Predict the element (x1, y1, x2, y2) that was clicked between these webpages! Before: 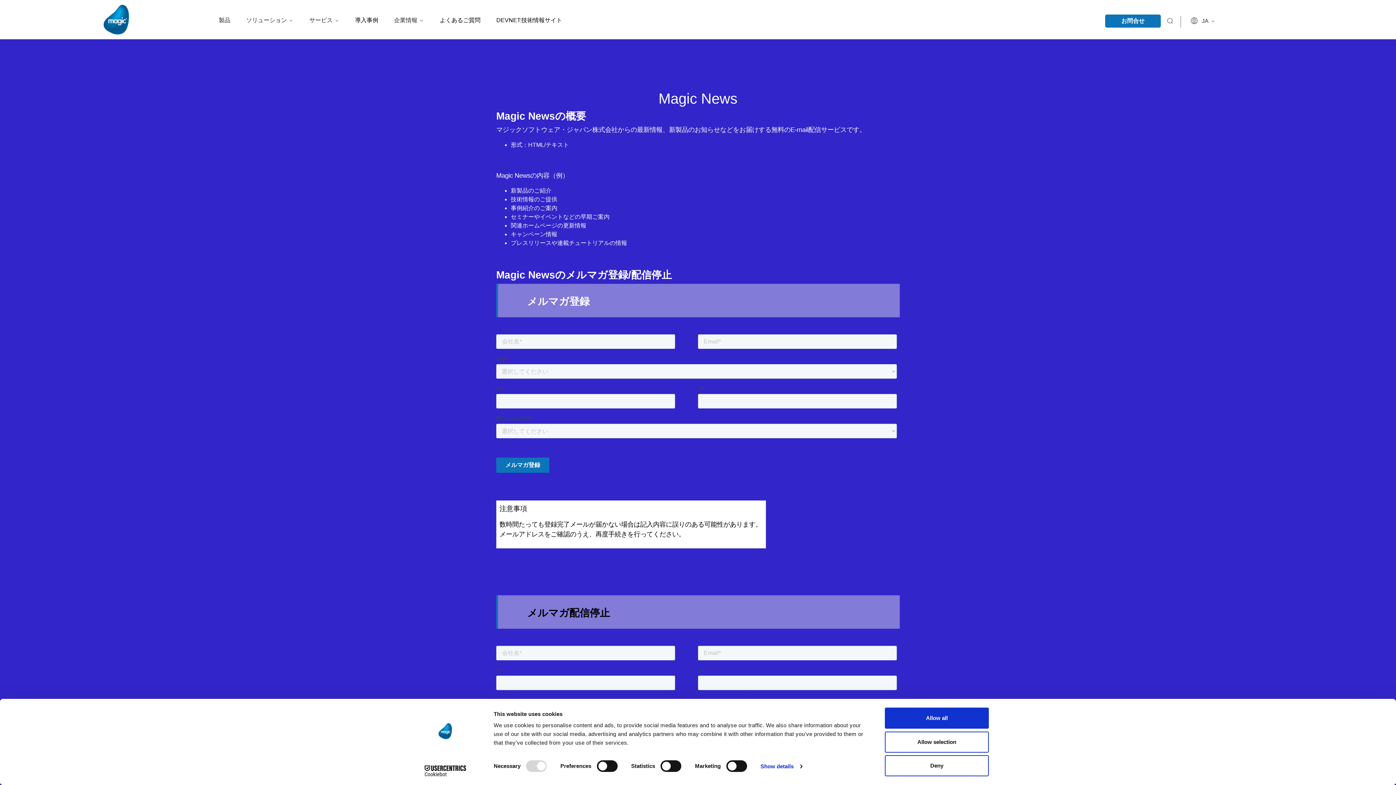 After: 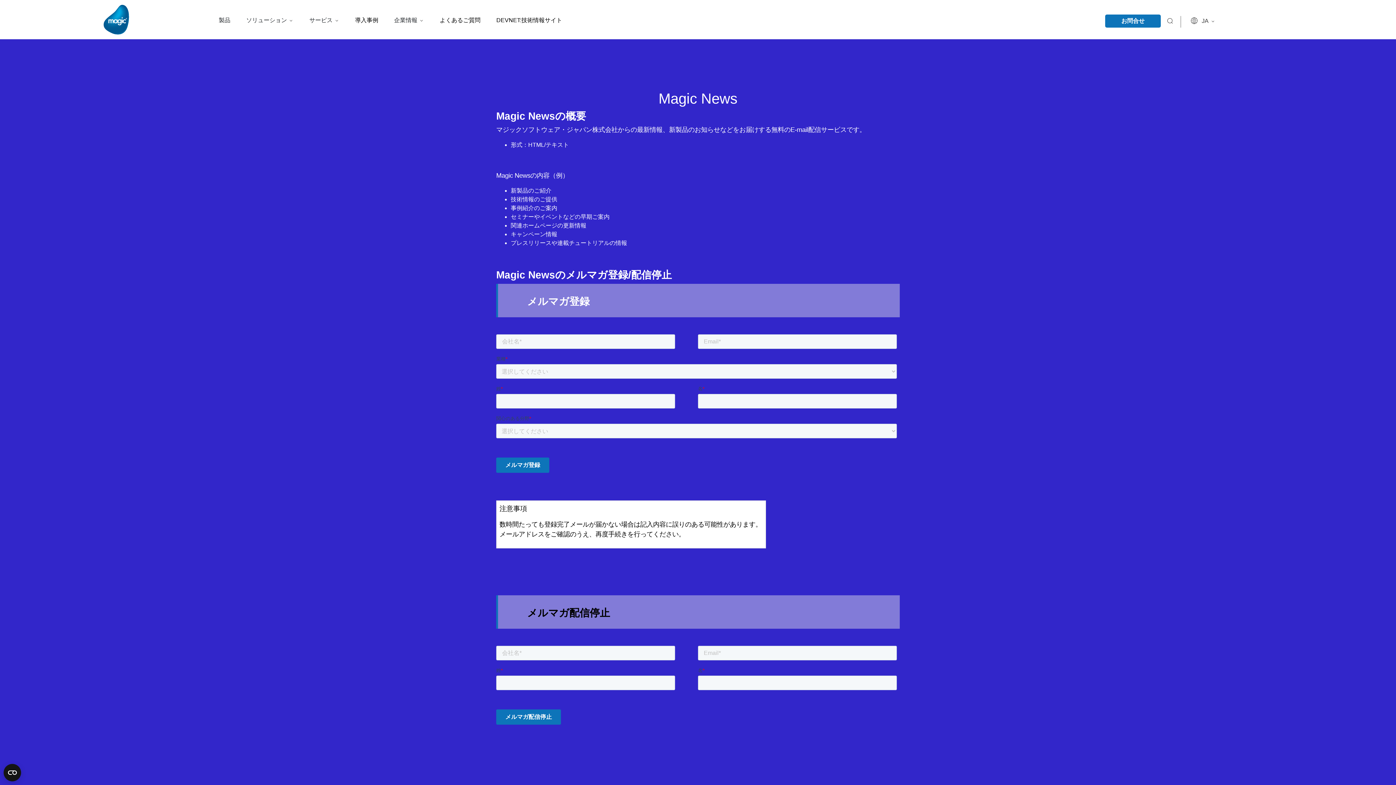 Action: label: Deny bbox: (885, 755, 989, 776)